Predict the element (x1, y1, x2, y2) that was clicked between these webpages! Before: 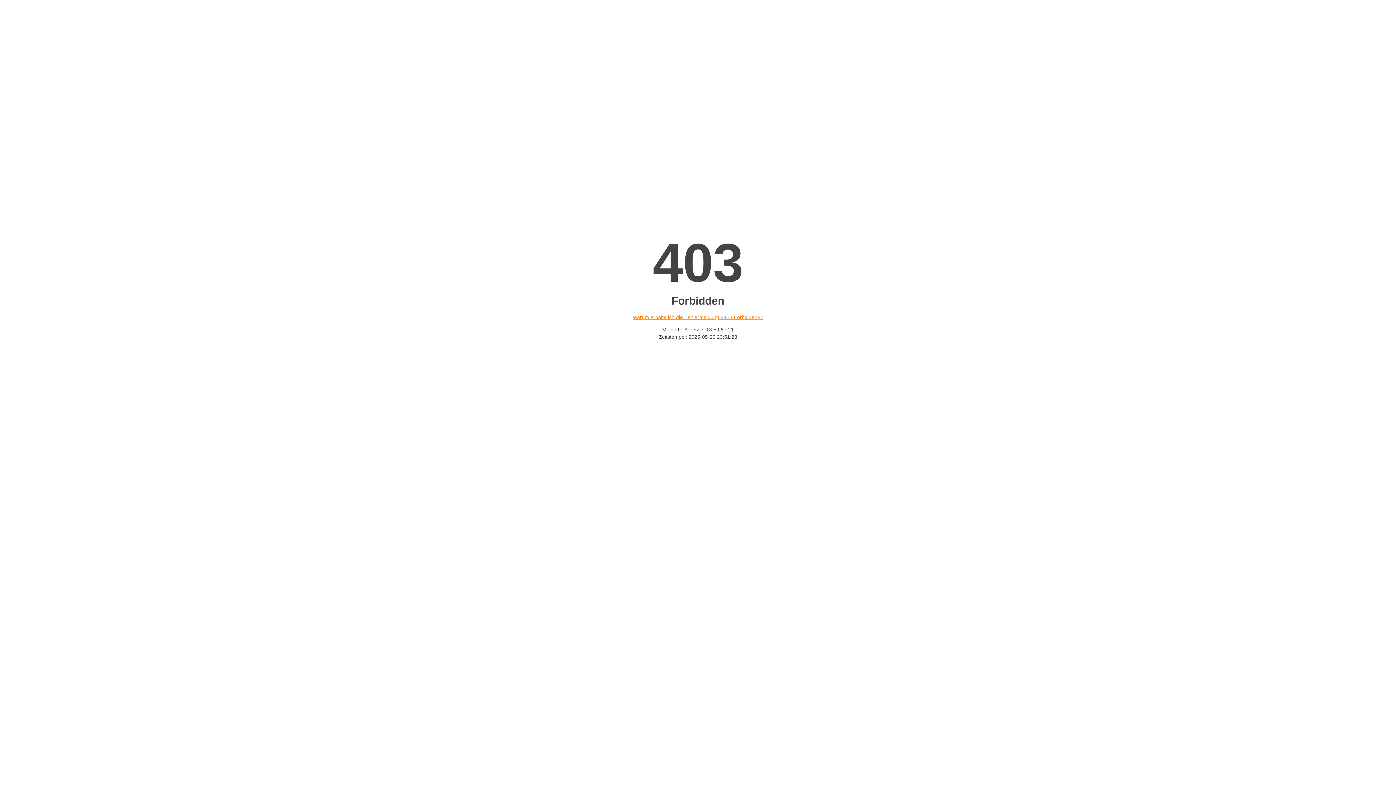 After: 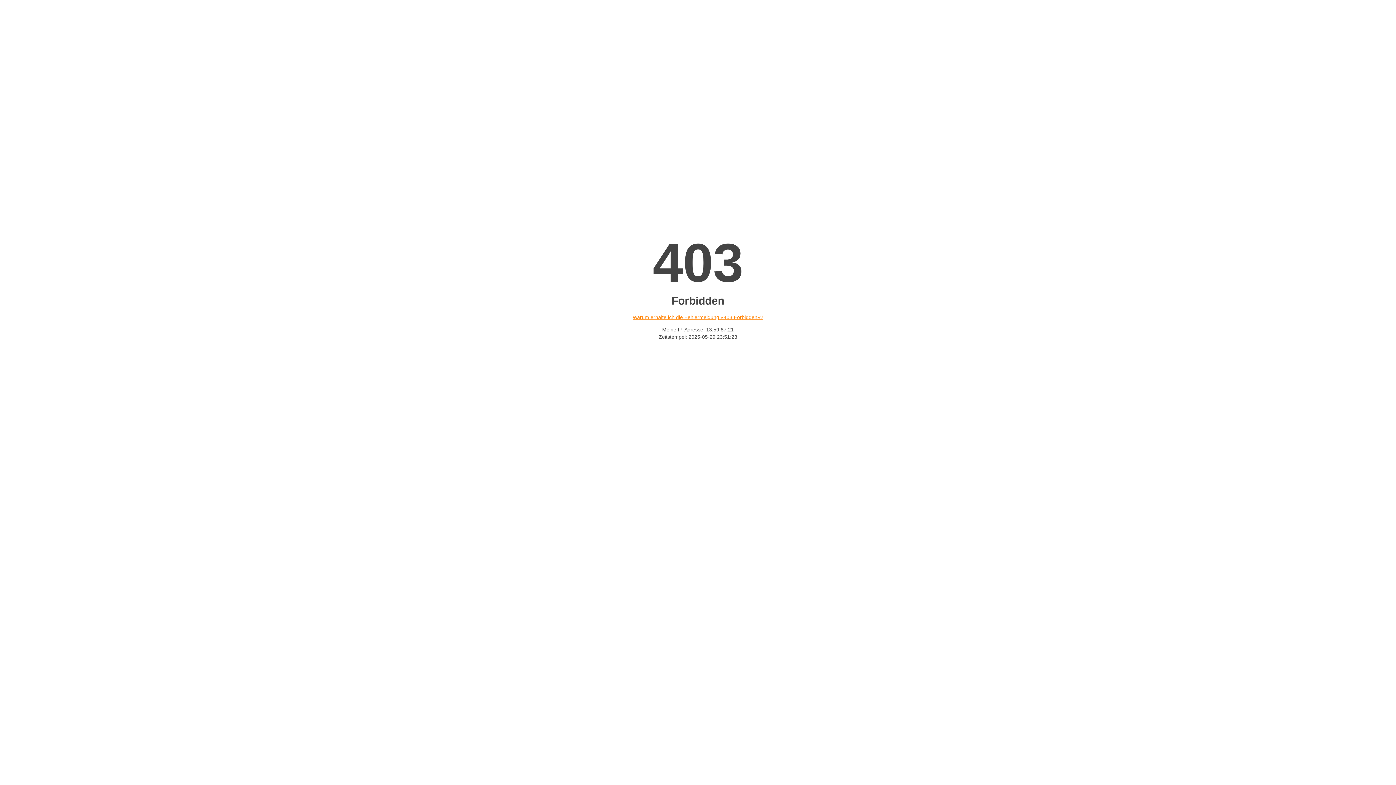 Action: label: Warum erhalte ich die Fehlermeldung «403 Forbidden»? bbox: (632, 314, 763, 320)